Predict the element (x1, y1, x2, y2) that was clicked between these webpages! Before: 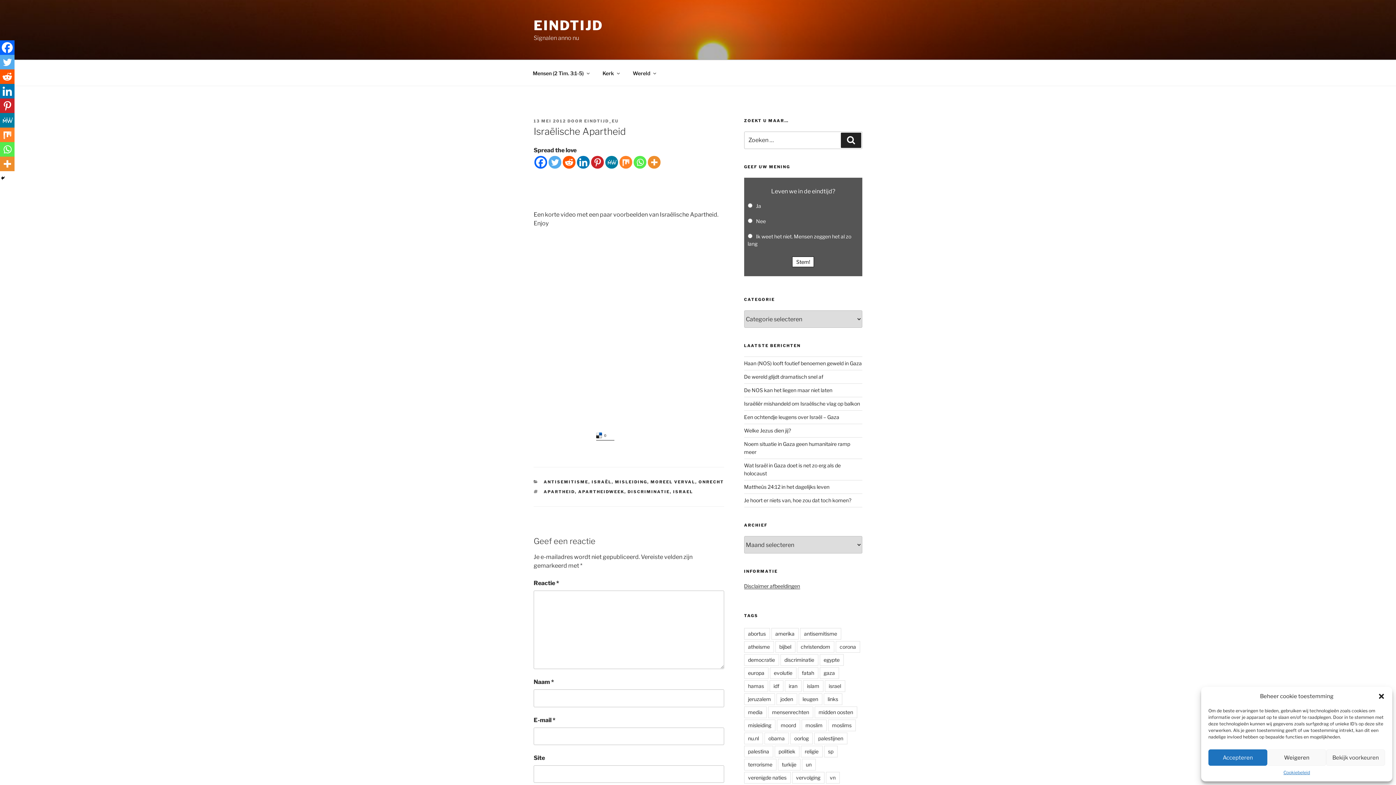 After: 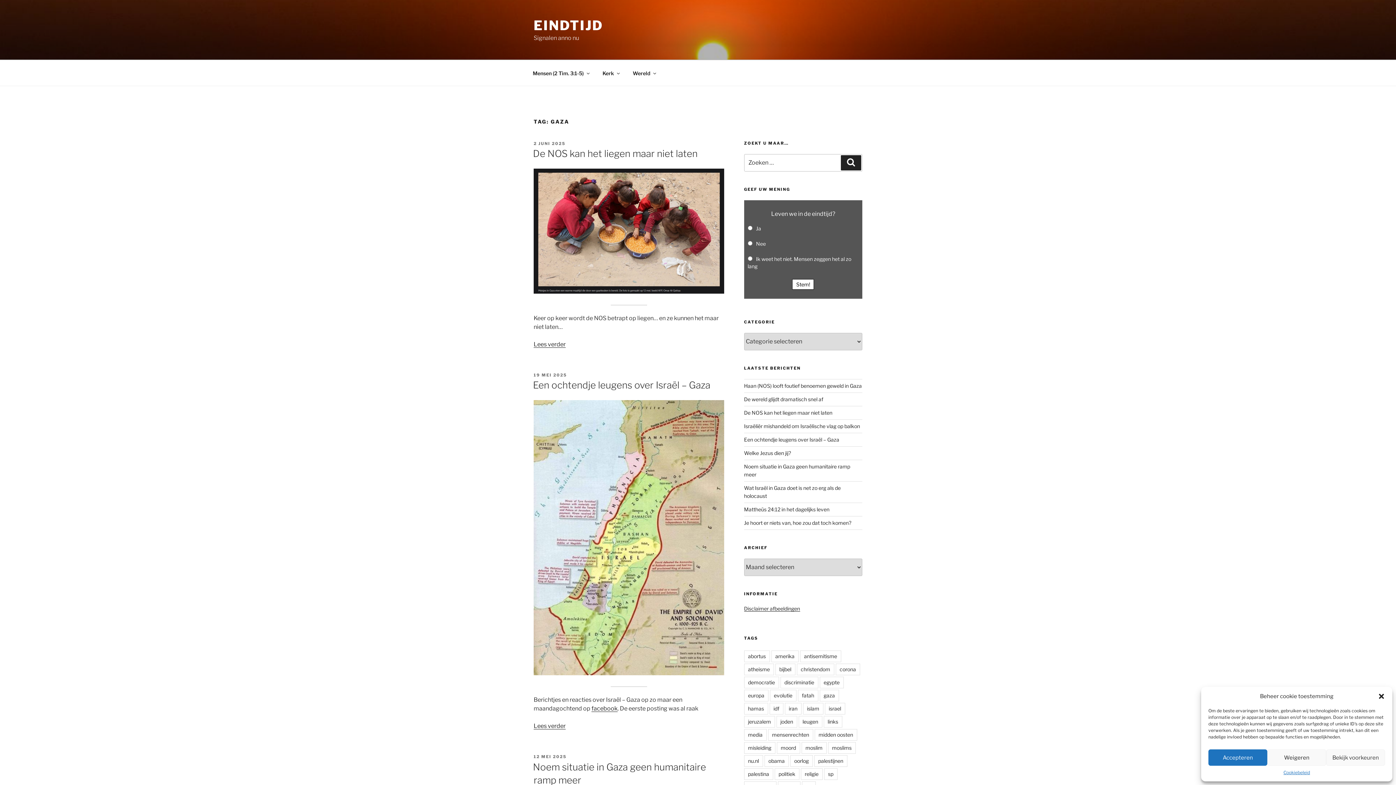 Action: bbox: (819, 667, 839, 679) label: gaza